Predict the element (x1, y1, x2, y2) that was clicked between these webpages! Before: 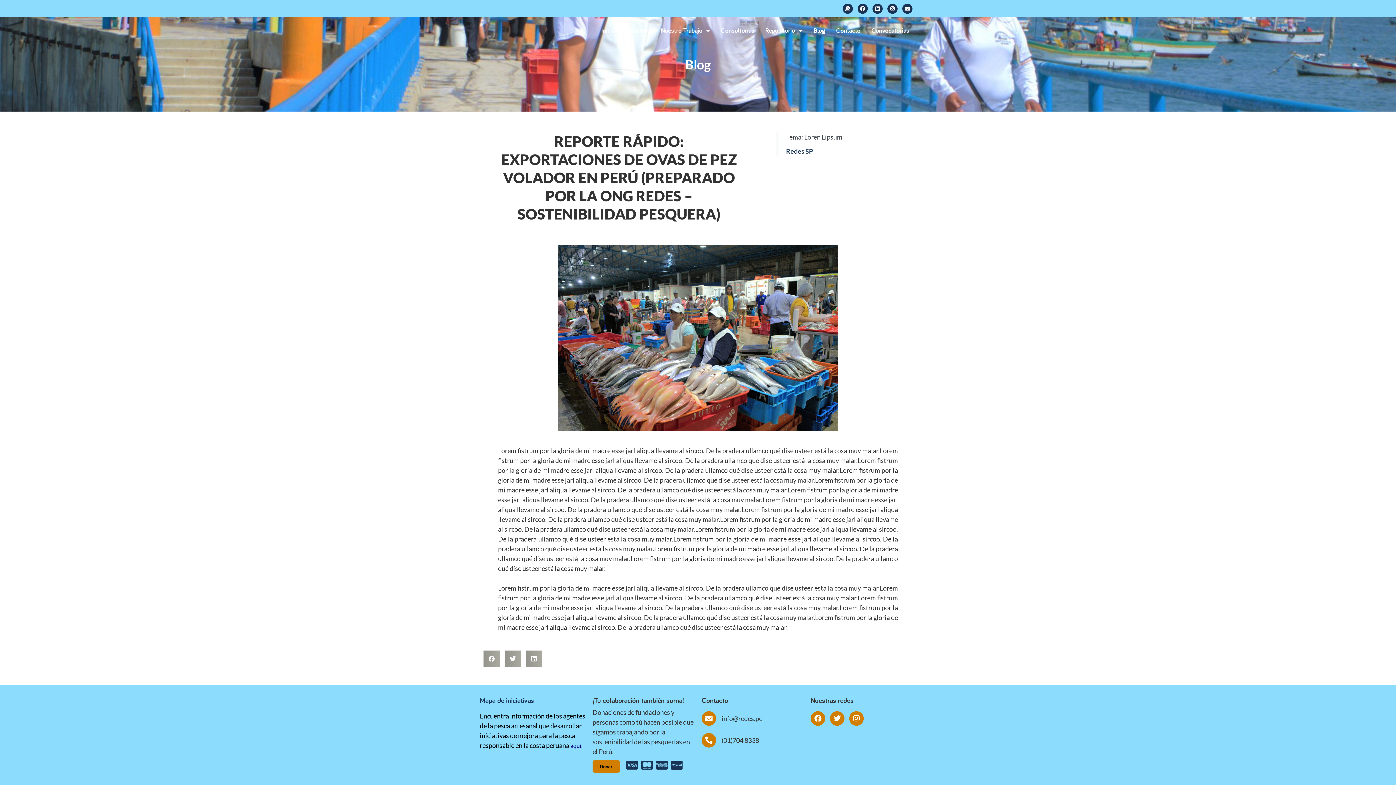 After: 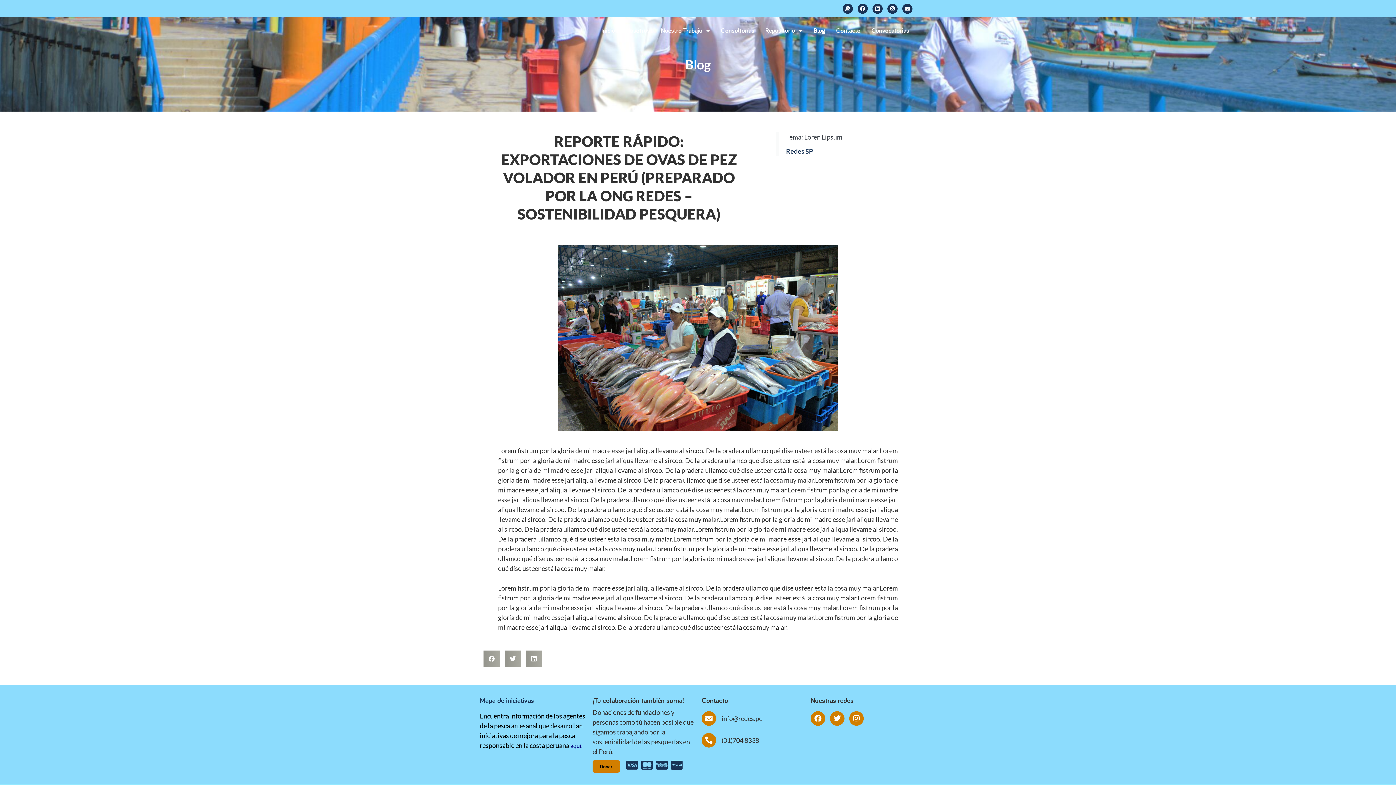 Action: label: Compartir en twitter bbox: (504, 650, 521, 667)